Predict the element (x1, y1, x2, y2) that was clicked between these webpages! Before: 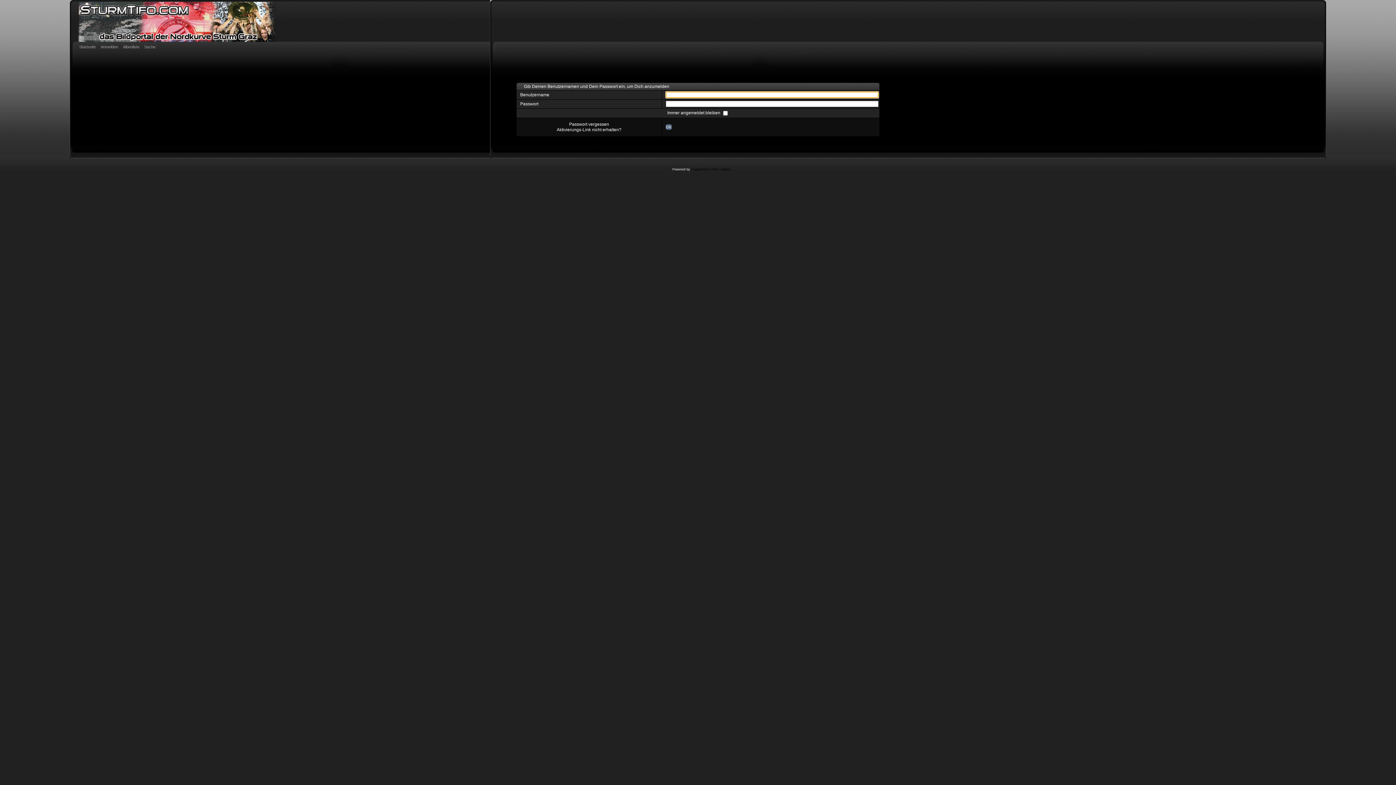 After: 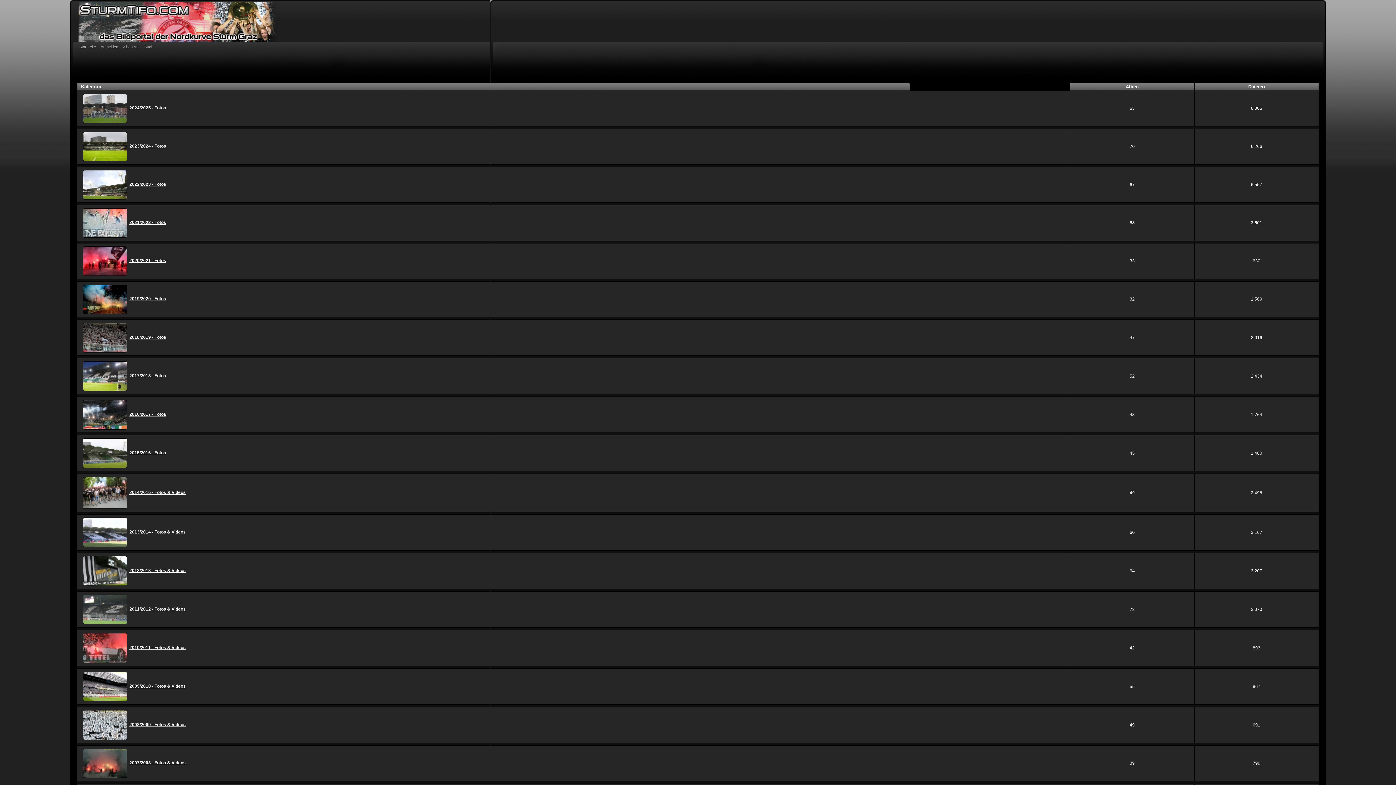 Action: label: Startseite bbox: (79, 43, 97, 51)